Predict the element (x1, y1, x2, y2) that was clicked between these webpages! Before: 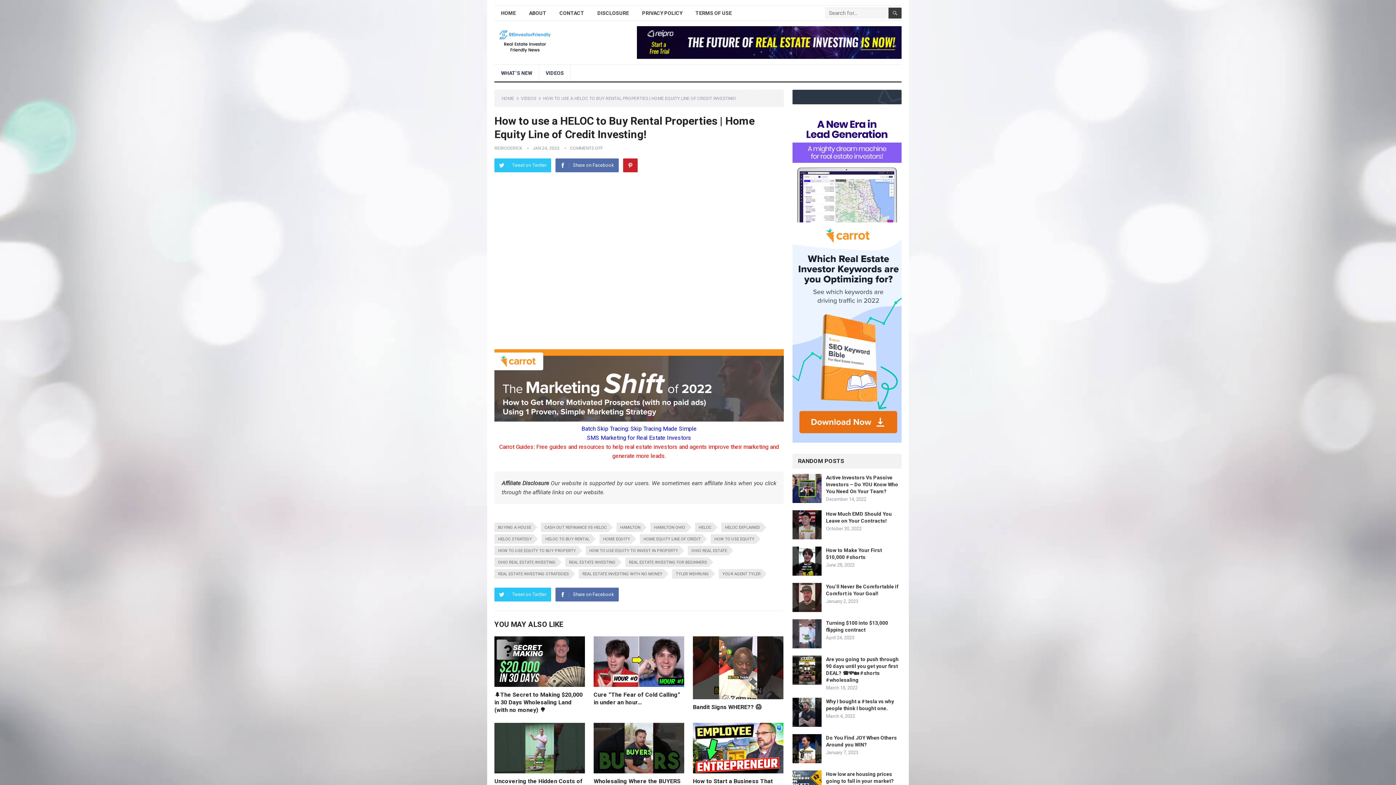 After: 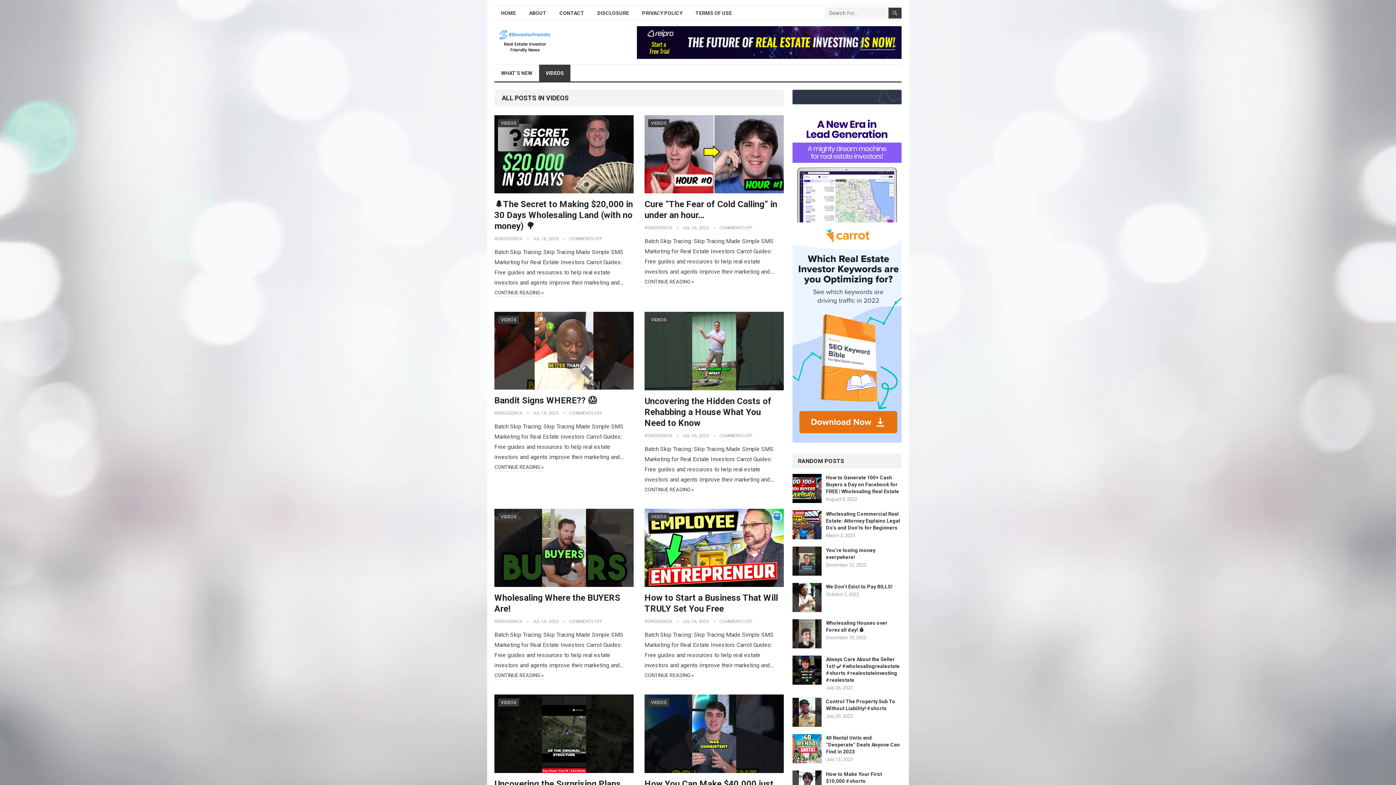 Action: bbox: (539, 64, 570, 81) label: VIDEOS